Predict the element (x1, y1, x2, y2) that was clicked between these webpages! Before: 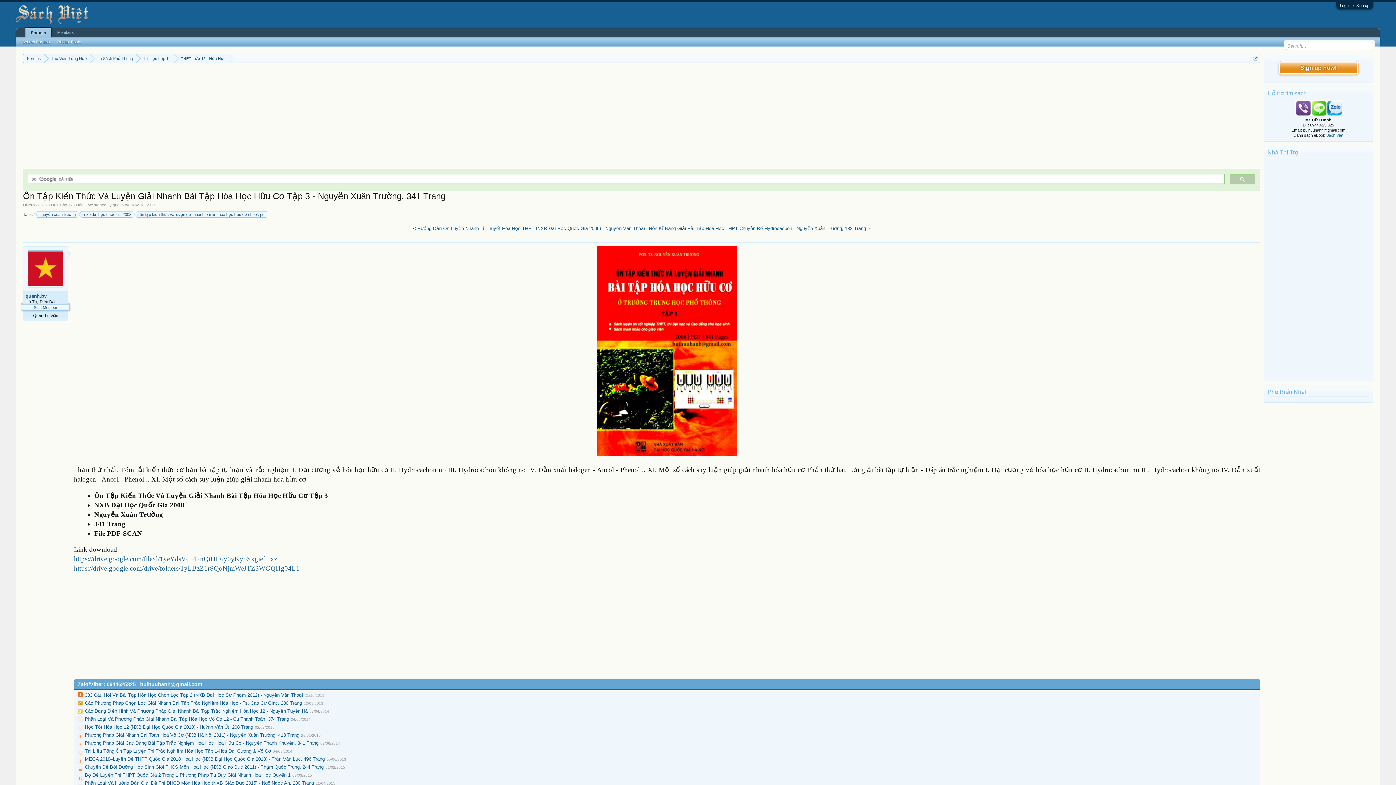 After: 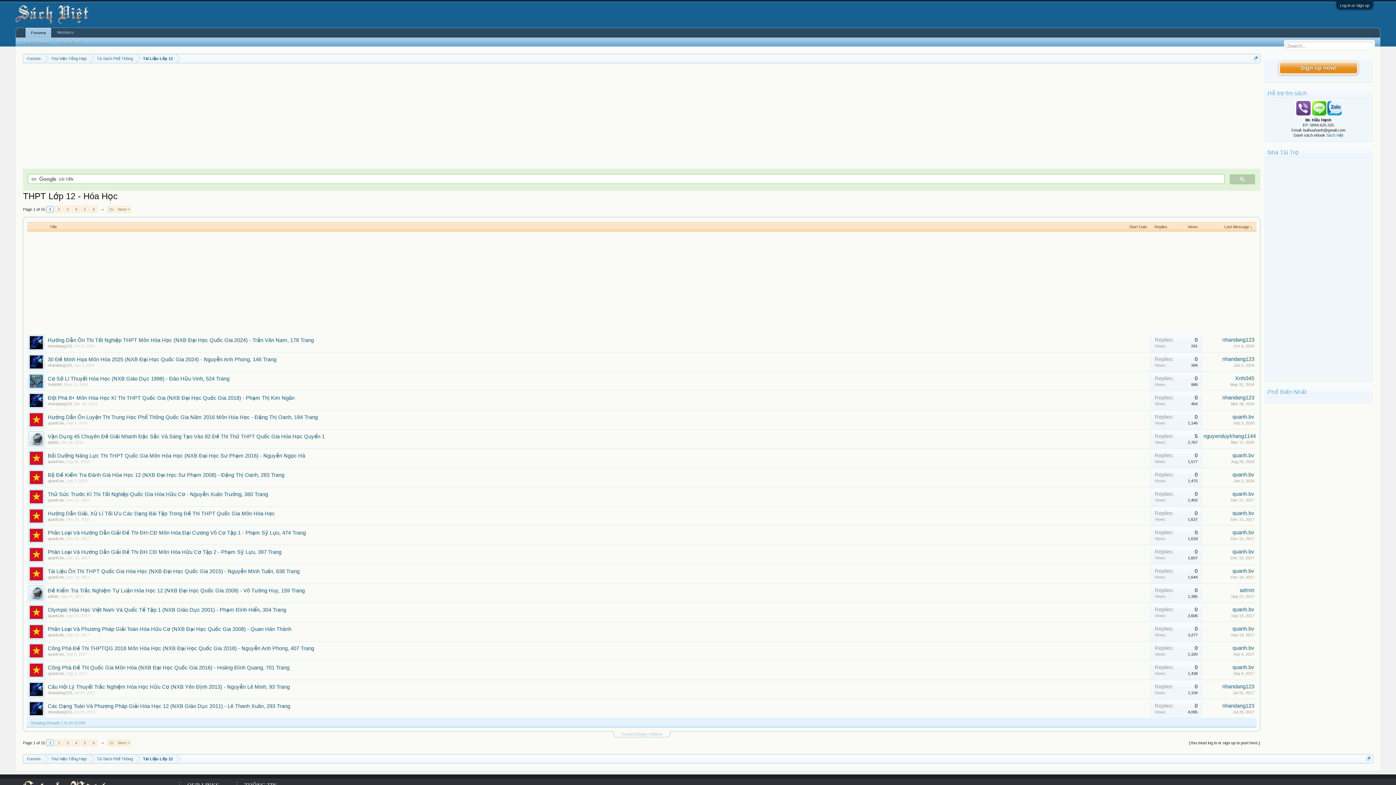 Action: label: THPT Lớp 12 - Hóa Học bbox: (48, 202, 92, 207)